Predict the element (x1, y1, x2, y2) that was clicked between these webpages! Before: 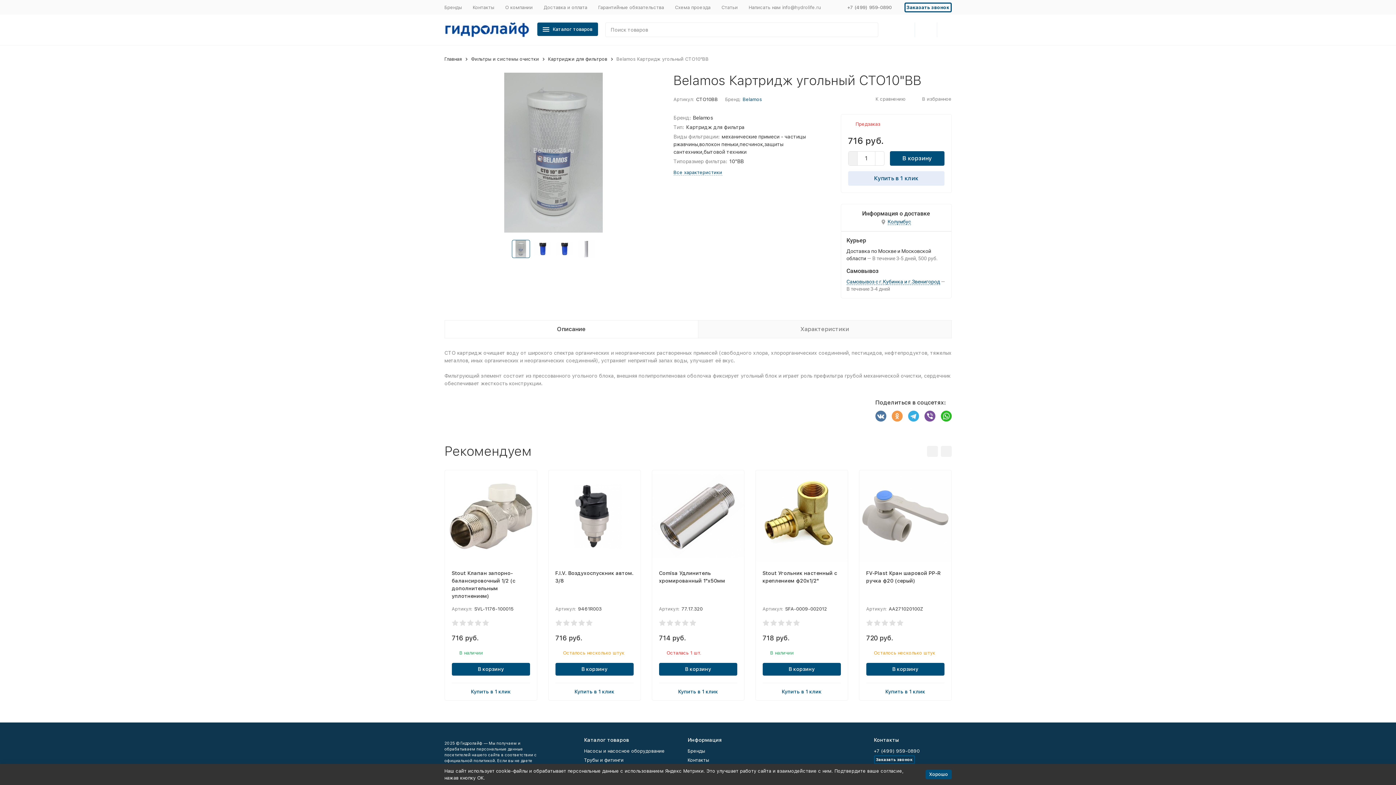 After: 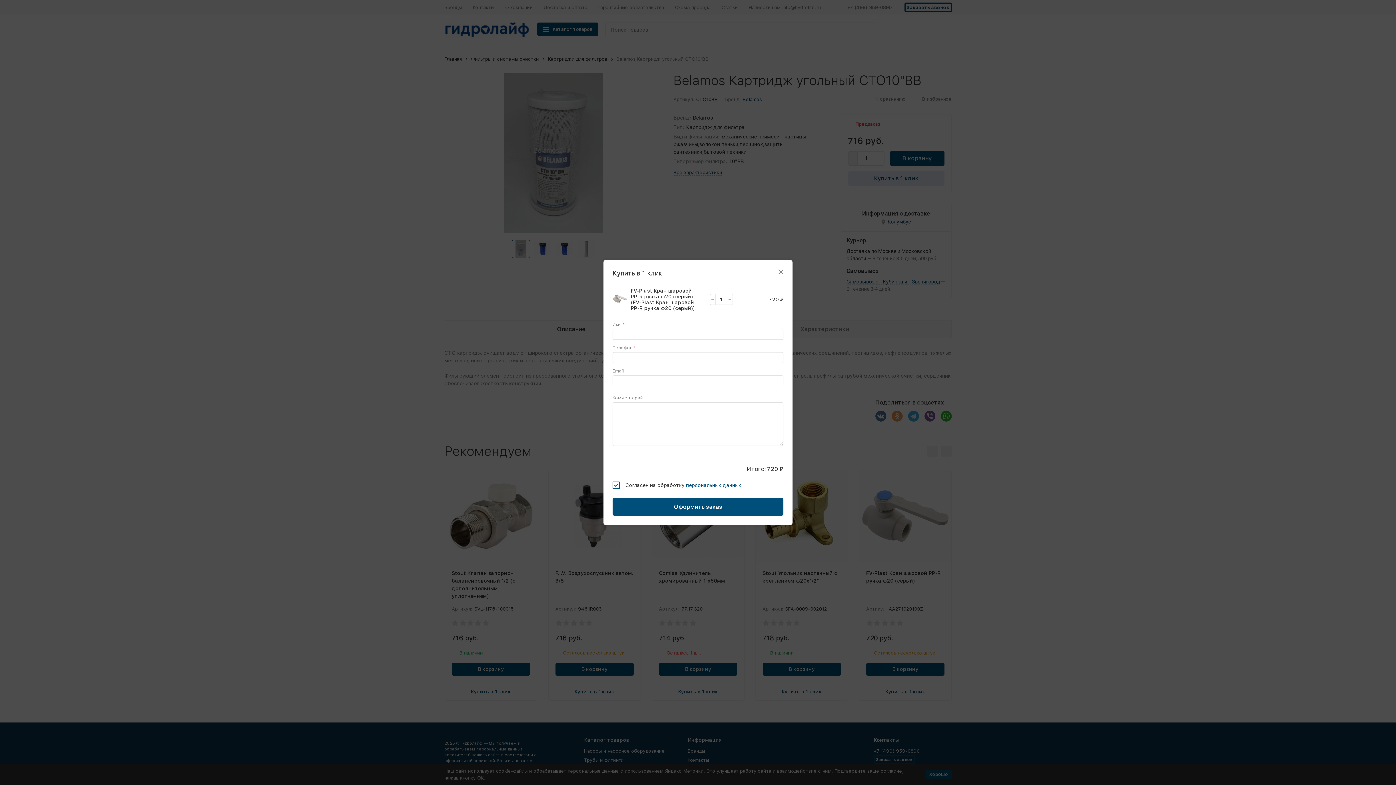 Action: label: Купить в 1 клик bbox: (866, 685, 944, 698)